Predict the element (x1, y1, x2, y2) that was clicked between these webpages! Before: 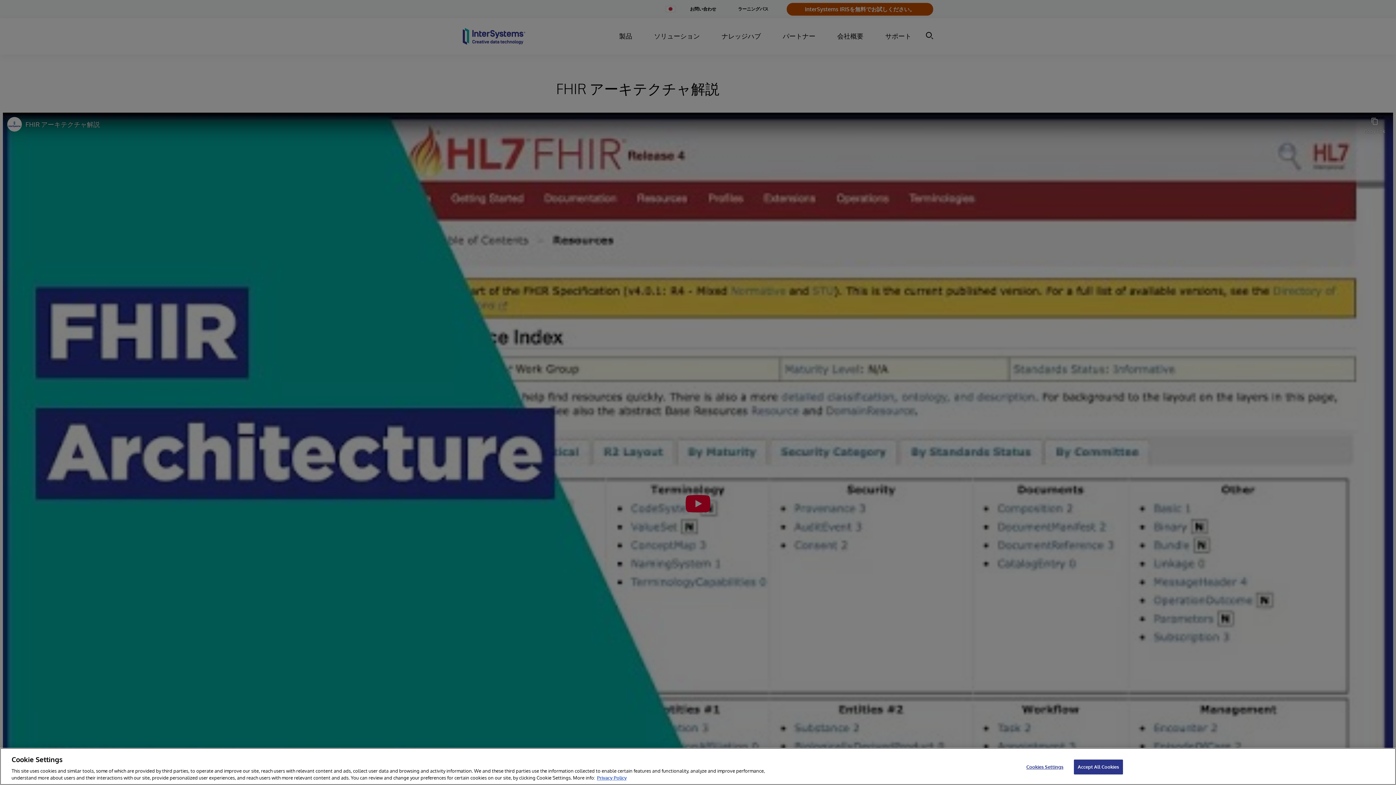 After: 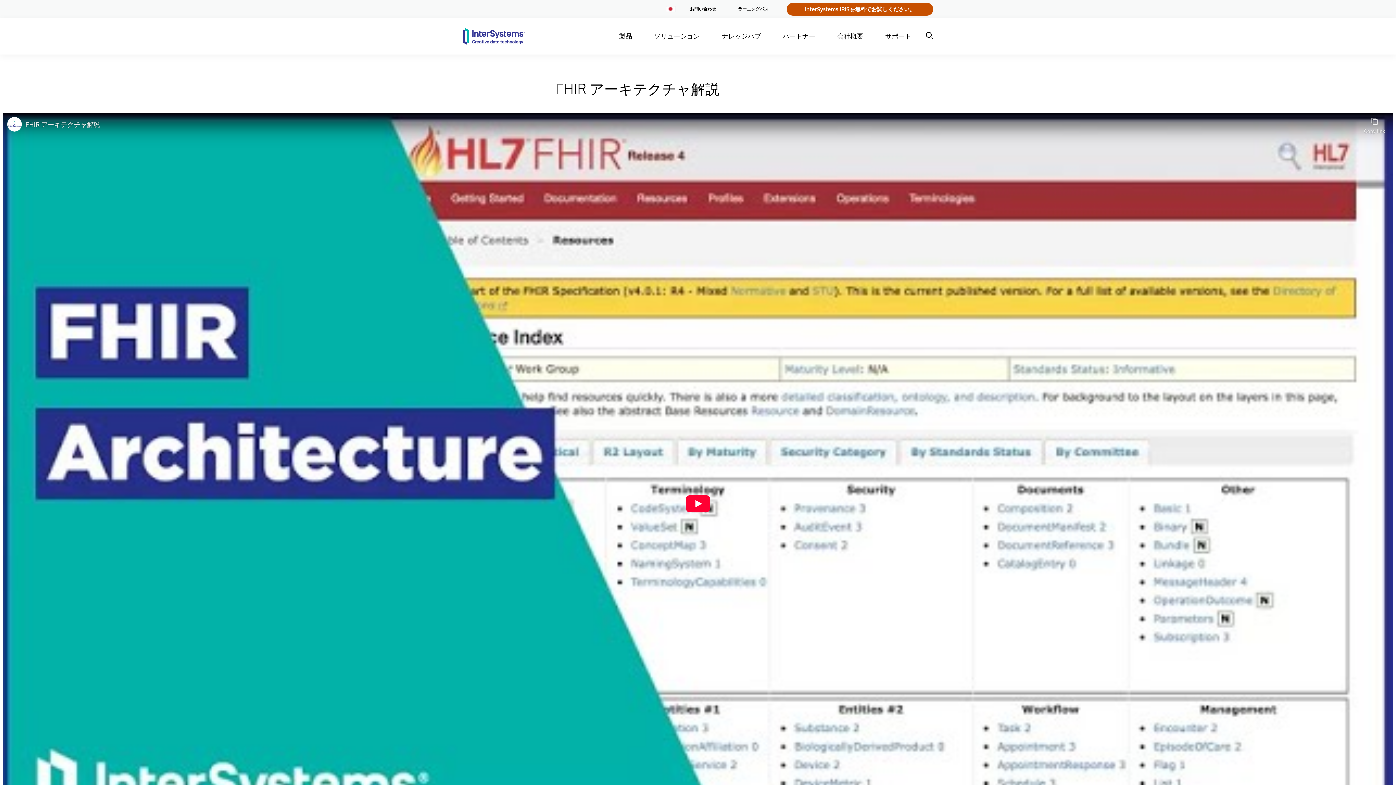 Action: bbox: (1074, 760, 1123, 774) label: Accept All Cookies